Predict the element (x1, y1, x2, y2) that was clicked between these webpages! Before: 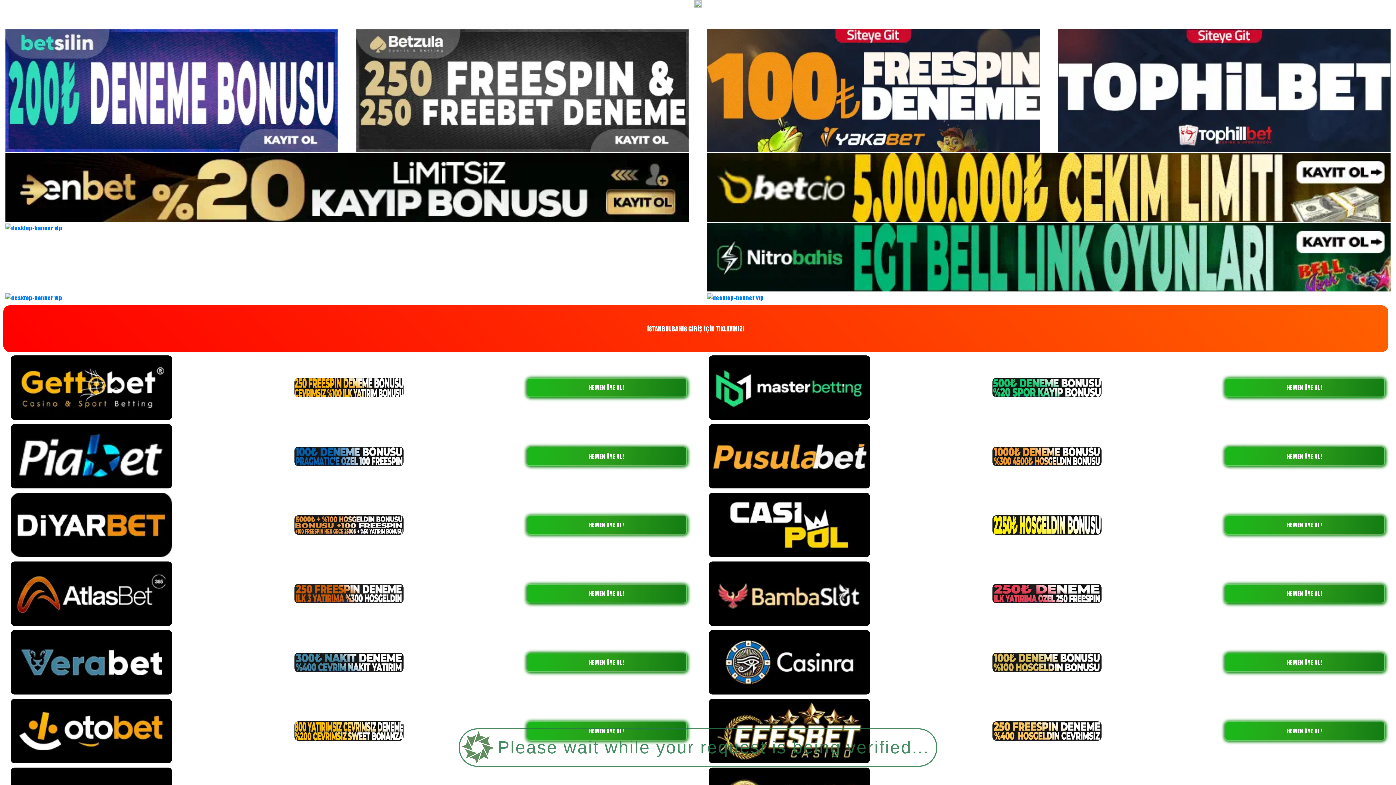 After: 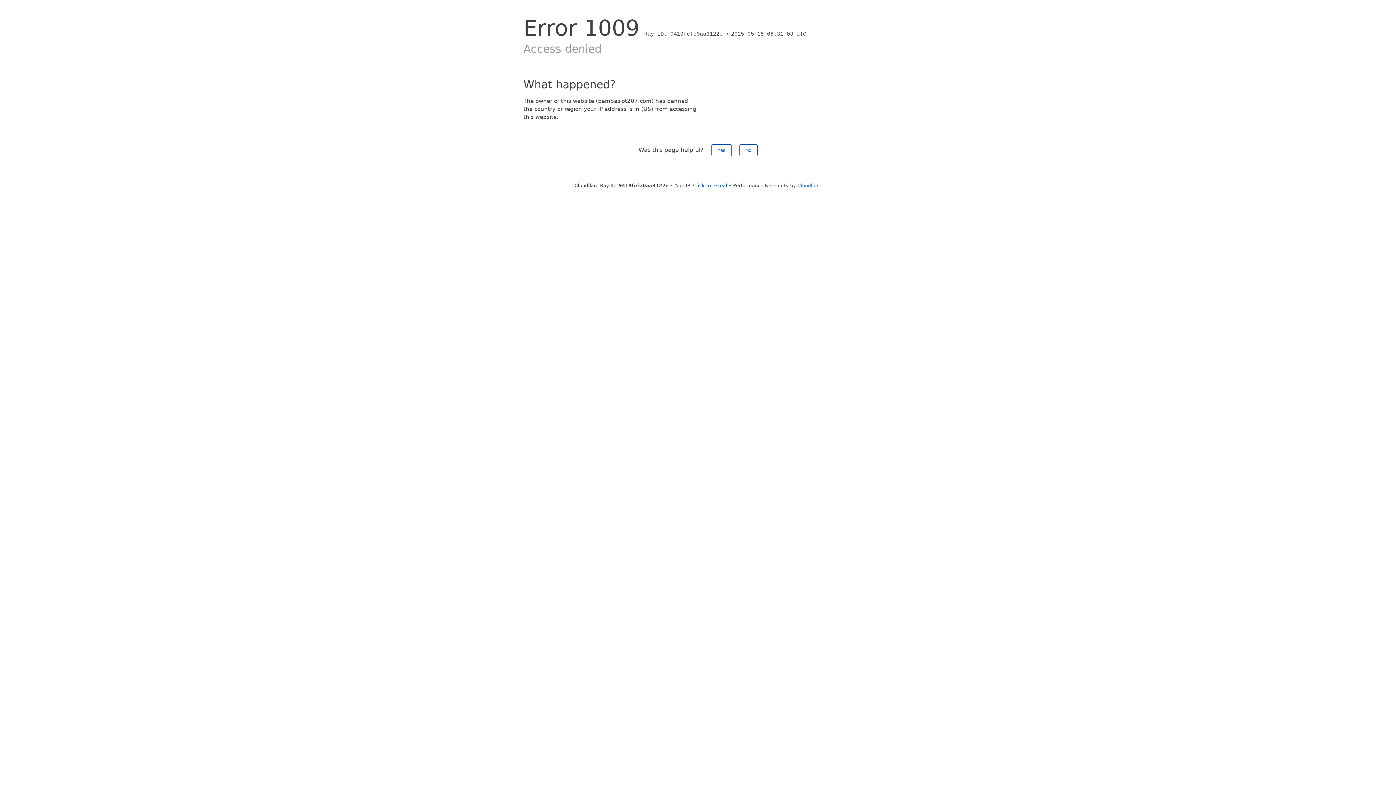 Action: bbox: (1224, 584, 1385, 603) label: HEMEN ÜYE OL!